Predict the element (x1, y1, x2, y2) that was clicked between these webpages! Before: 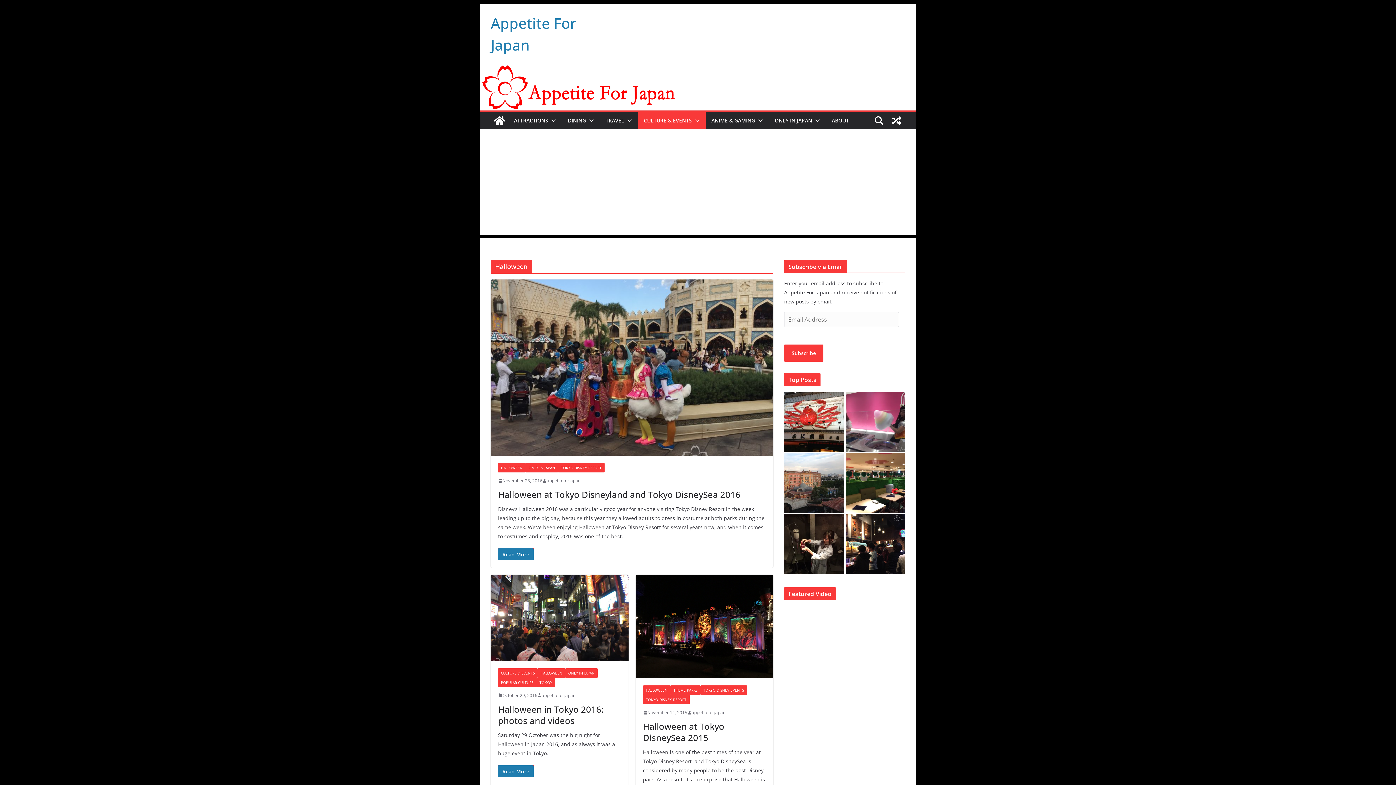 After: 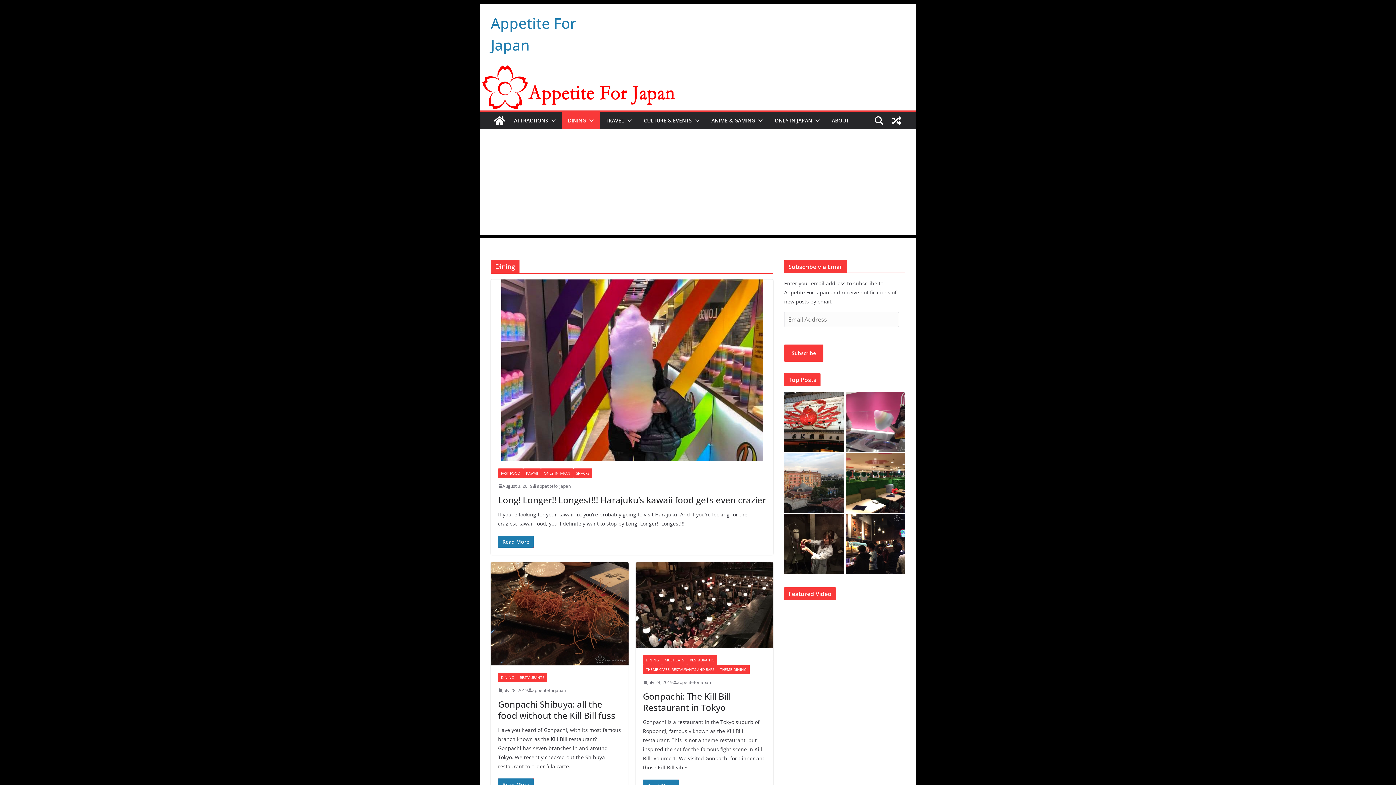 Action: bbox: (568, 115, 586, 125) label: DINING